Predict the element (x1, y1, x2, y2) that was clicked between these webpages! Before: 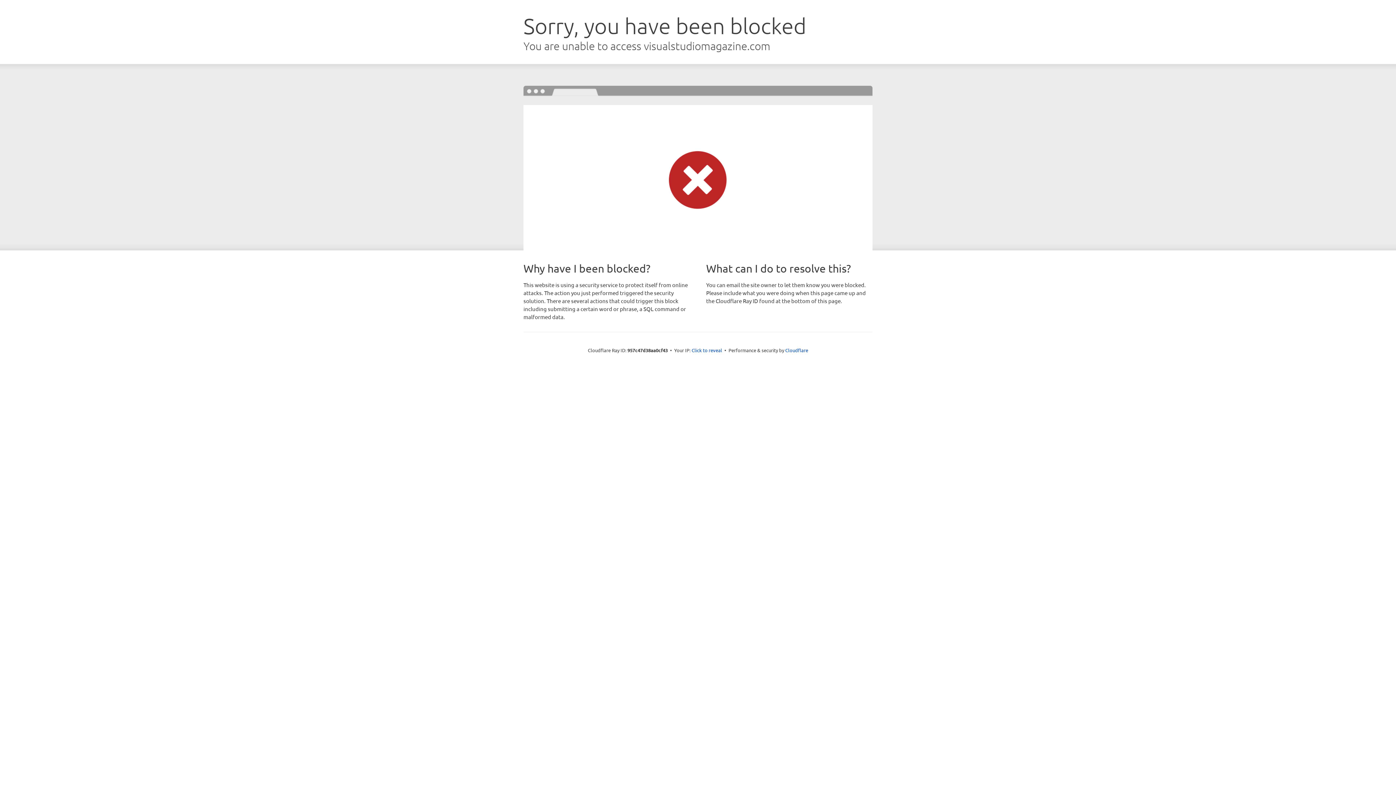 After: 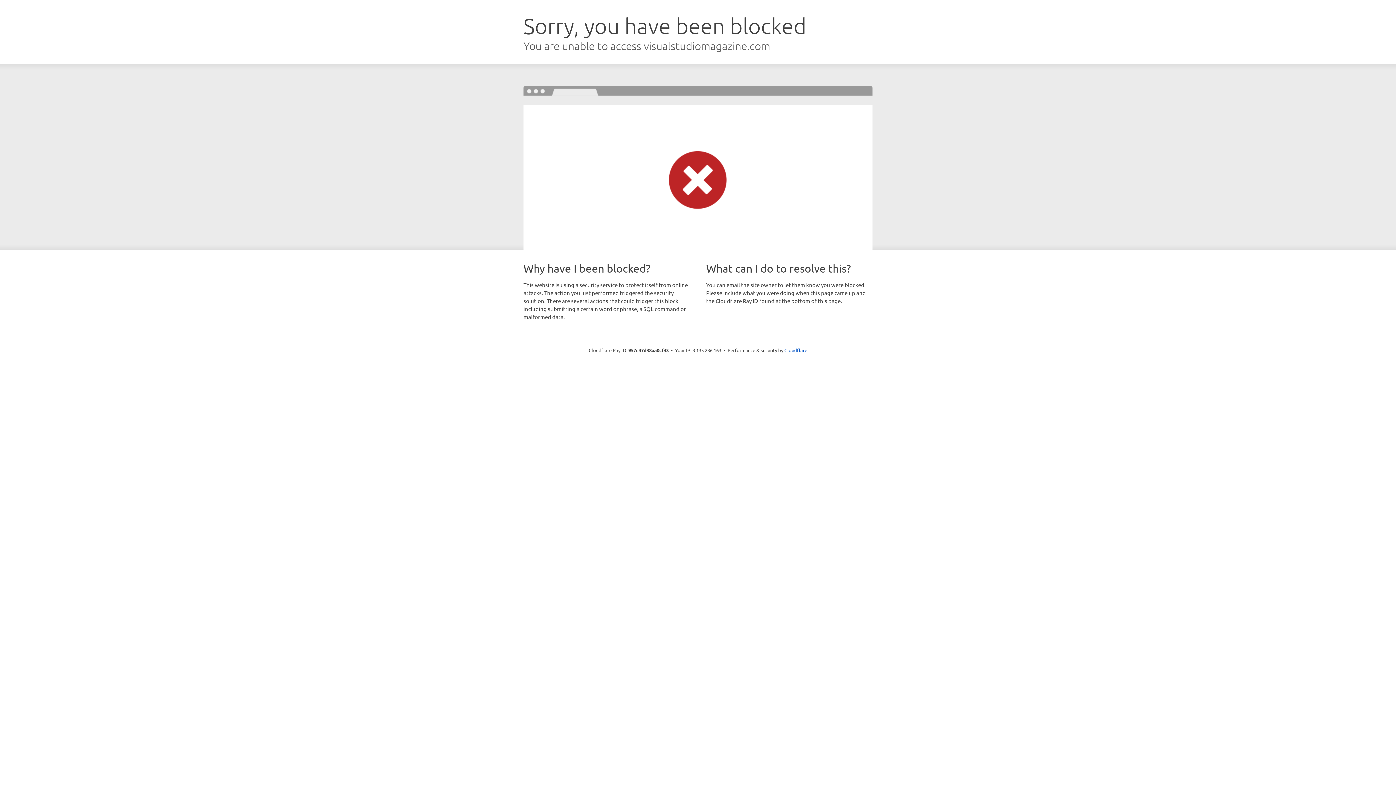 Action: bbox: (691, 346, 722, 353) label: Click to reveal